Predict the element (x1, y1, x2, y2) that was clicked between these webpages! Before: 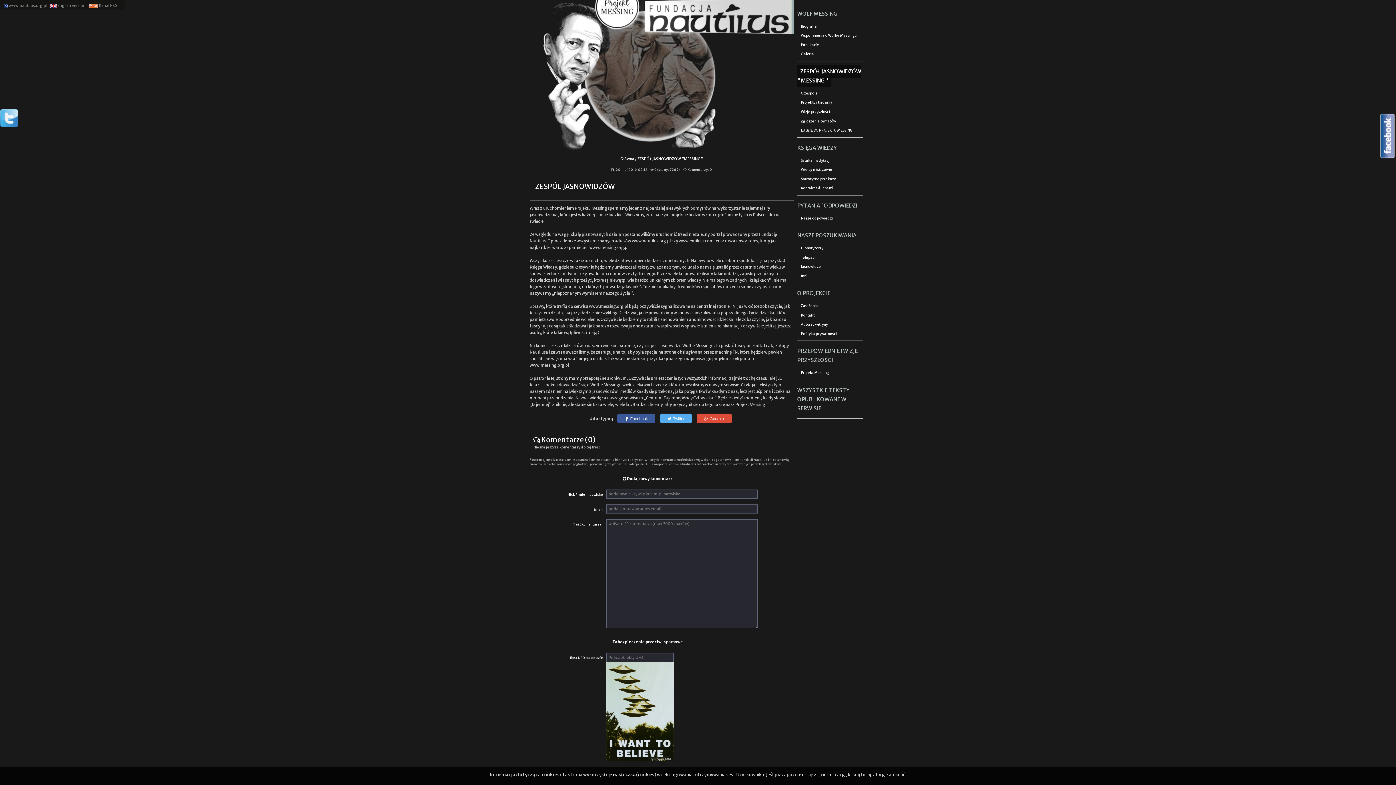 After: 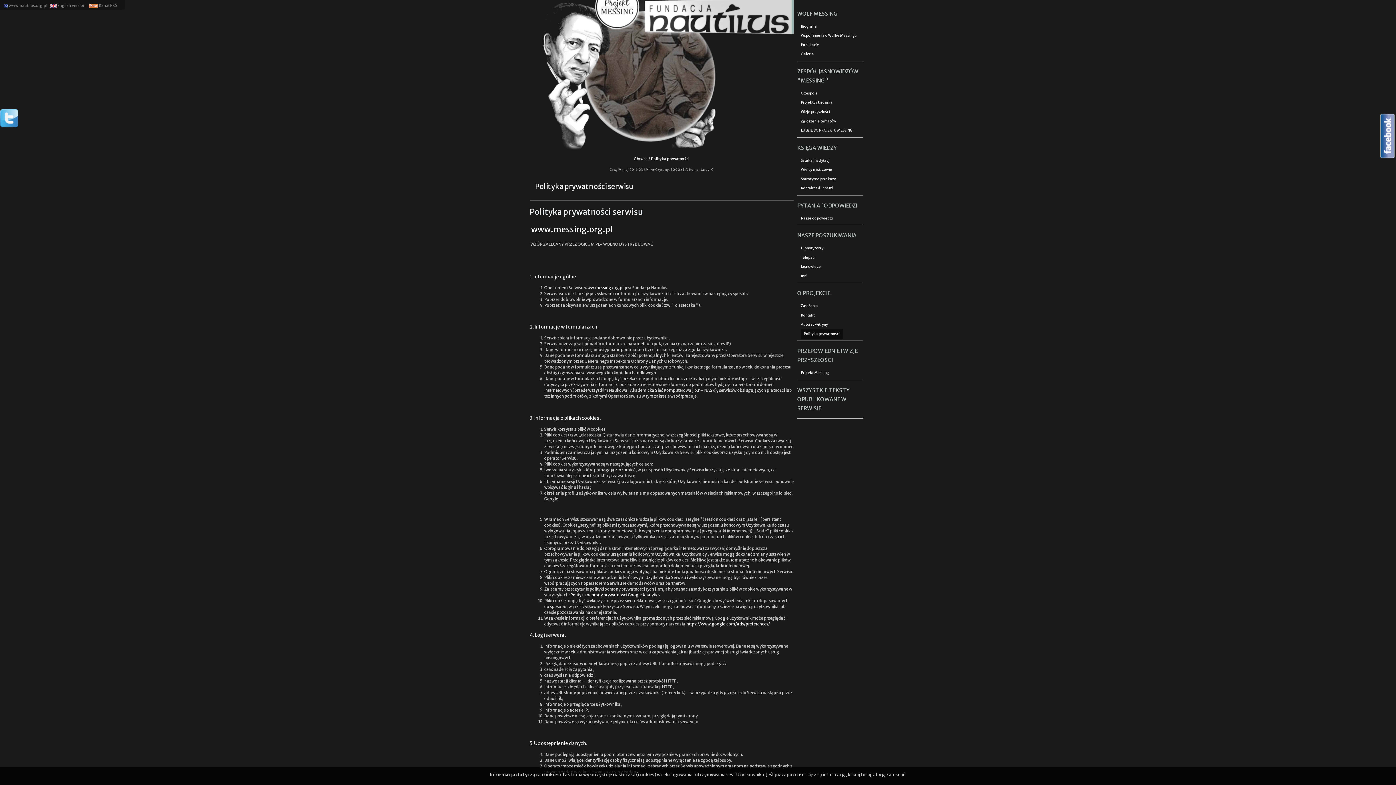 Action: bbox: (801, 331, 837, 336) label: Polityka prywatności